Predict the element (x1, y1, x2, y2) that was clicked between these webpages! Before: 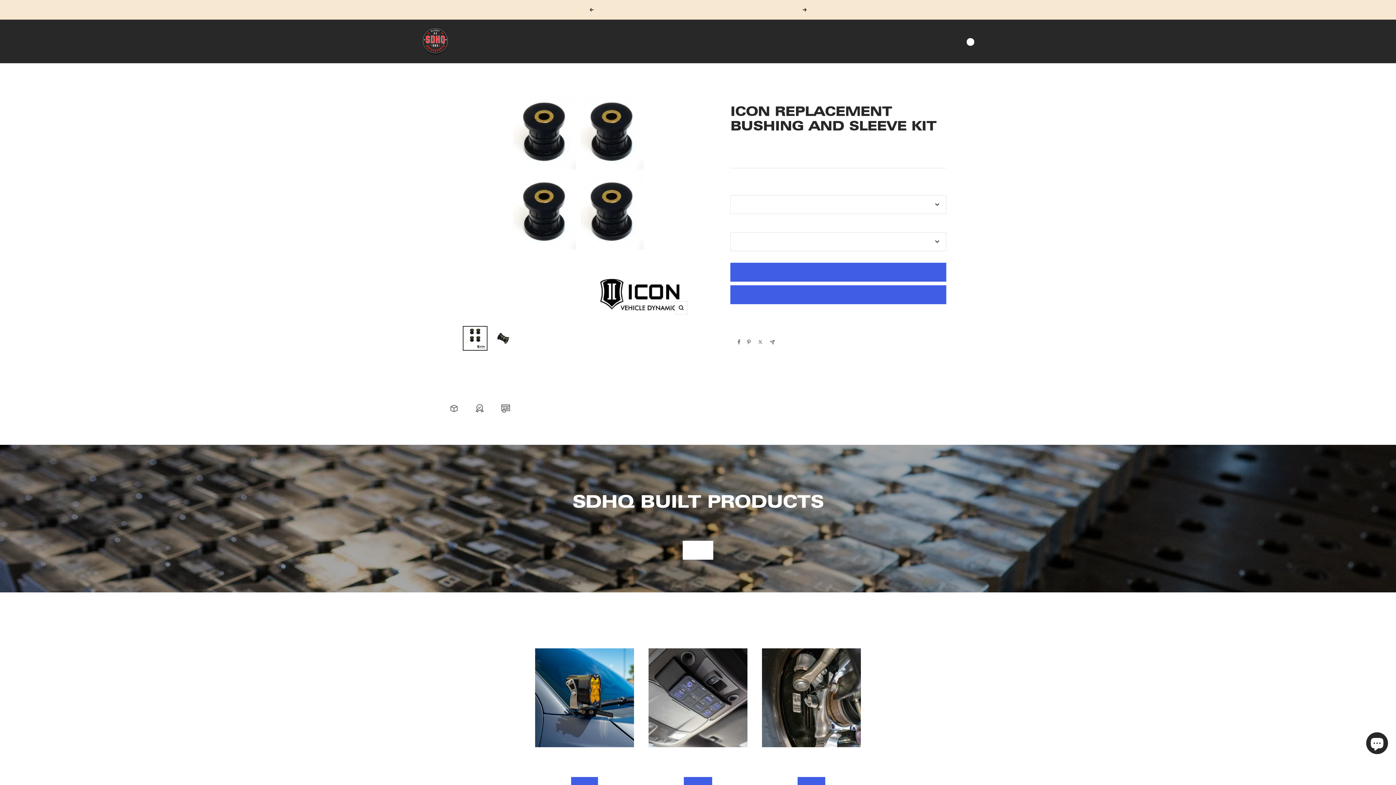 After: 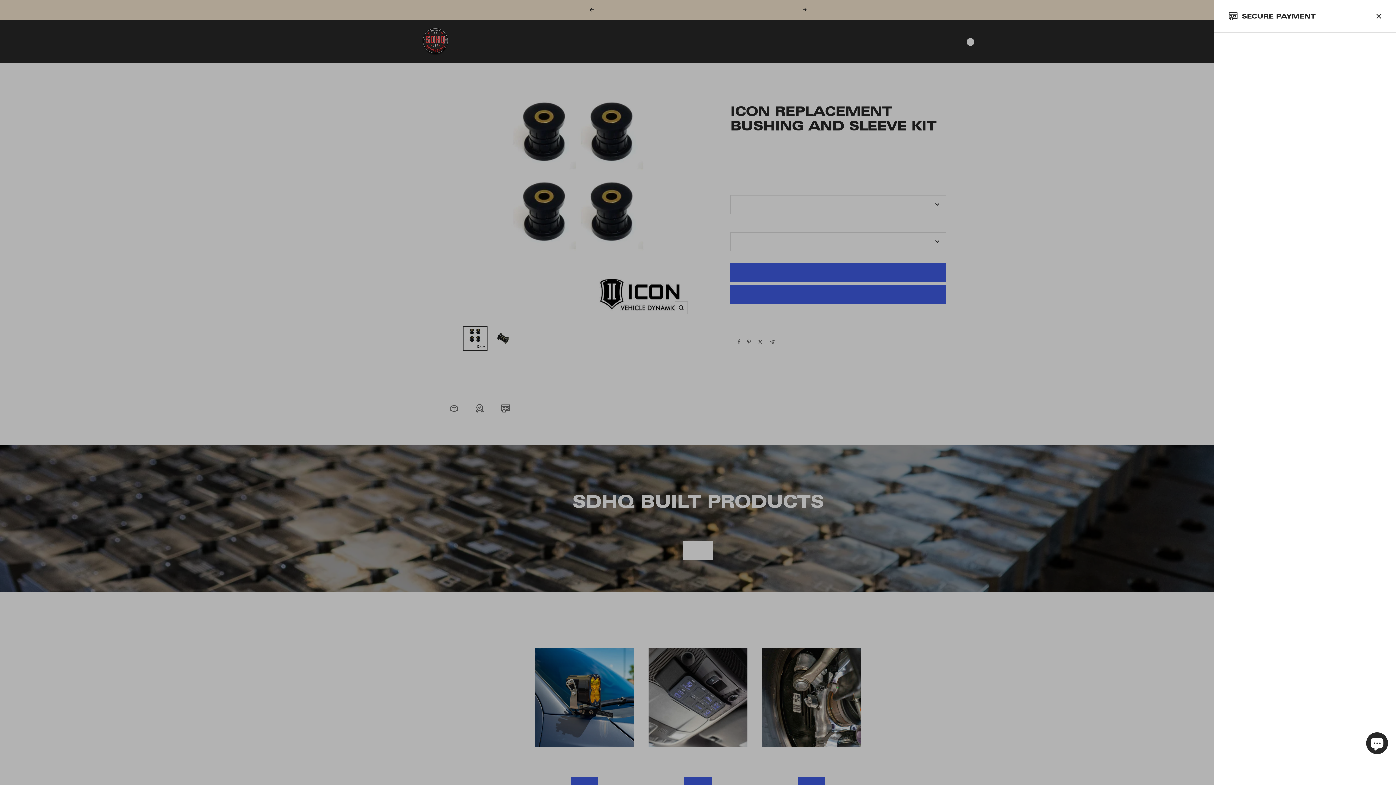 Action: label: Secure Payment bbox: (501, 403, 514, 413)